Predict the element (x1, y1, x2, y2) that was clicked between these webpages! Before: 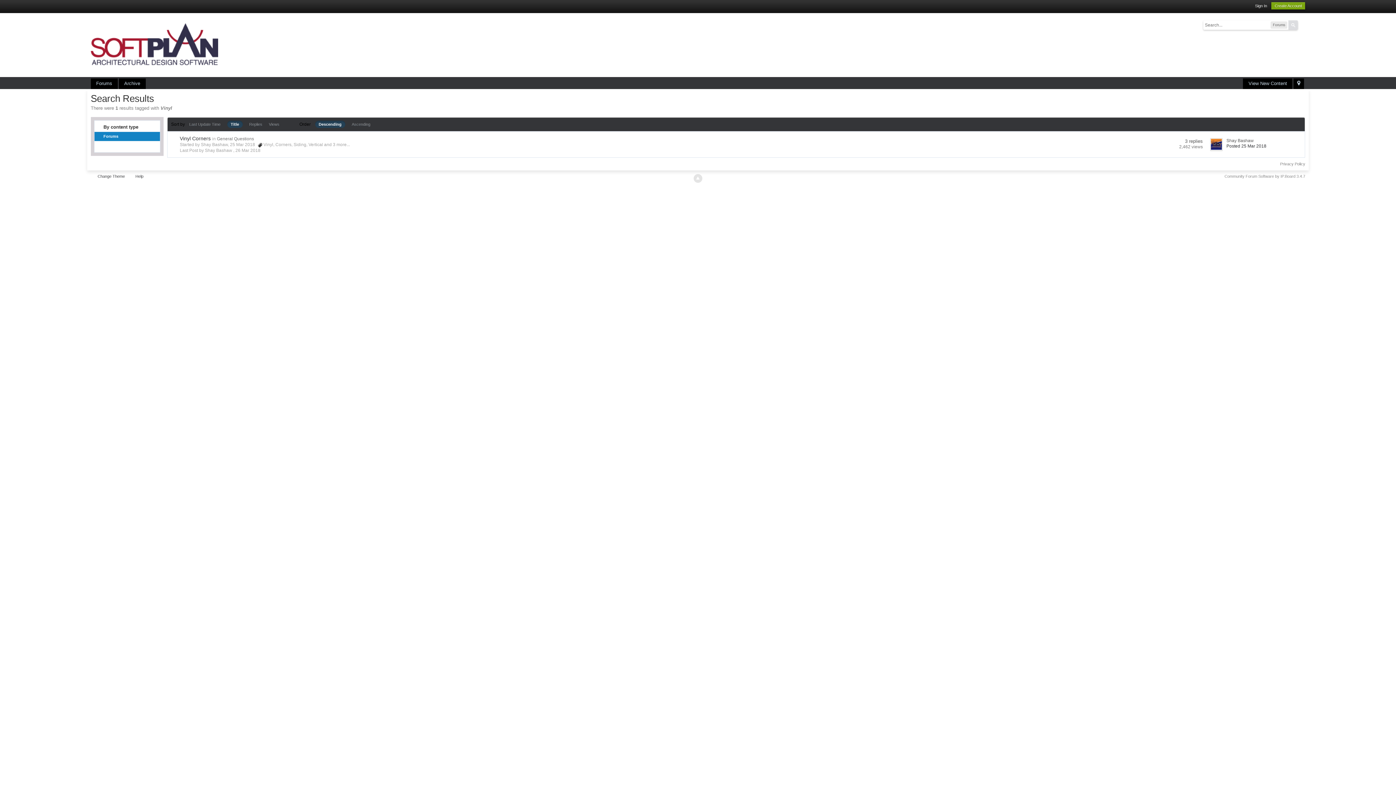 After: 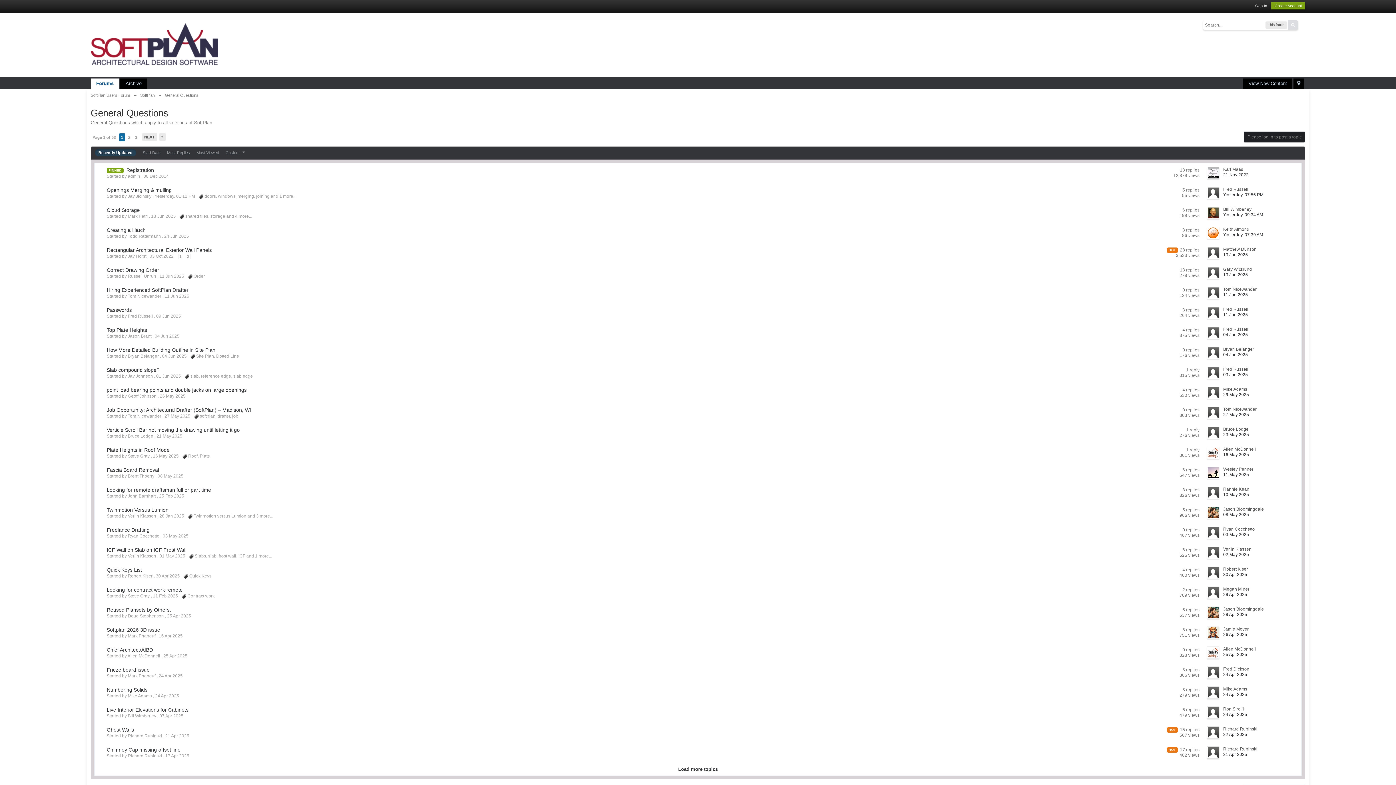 Action: label: General Questions bbox: (216, 136, 254, 141)